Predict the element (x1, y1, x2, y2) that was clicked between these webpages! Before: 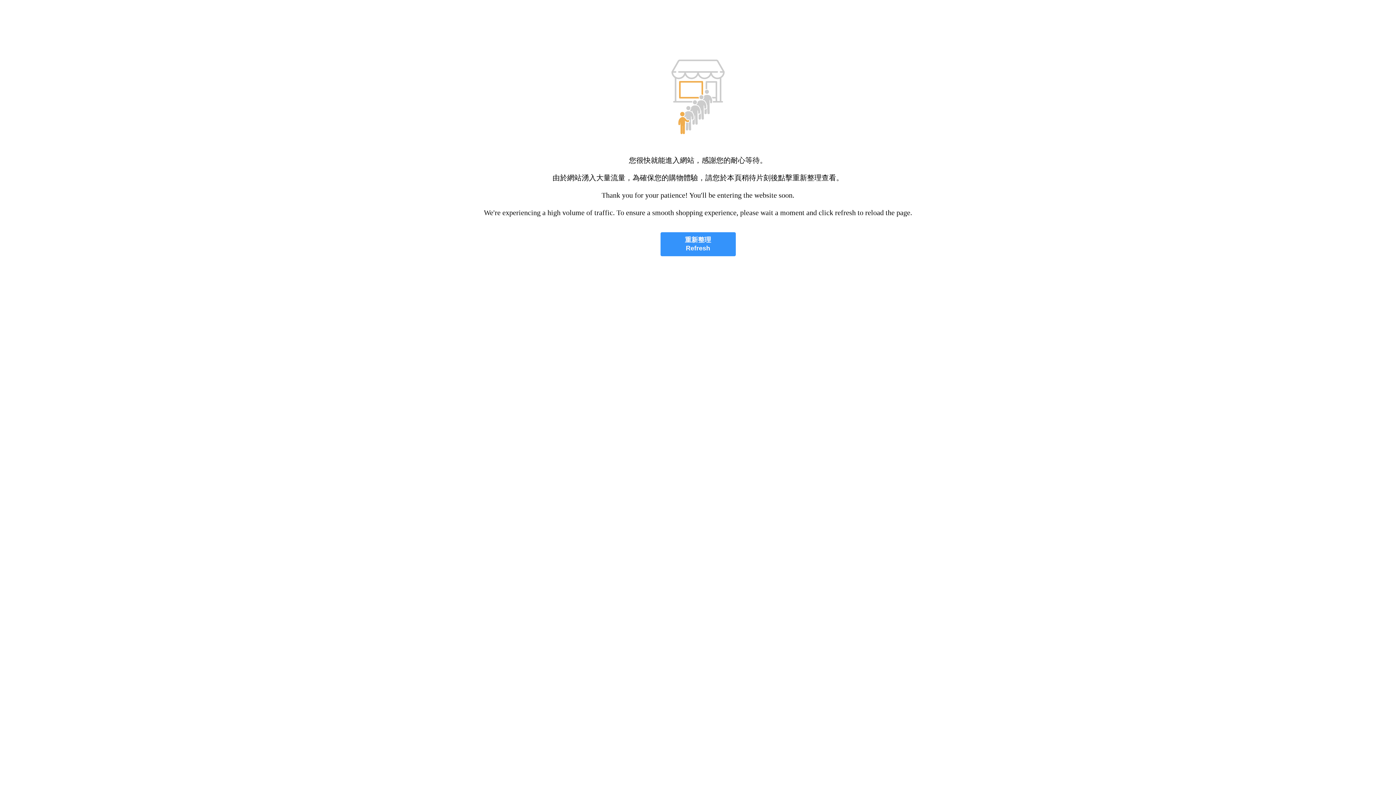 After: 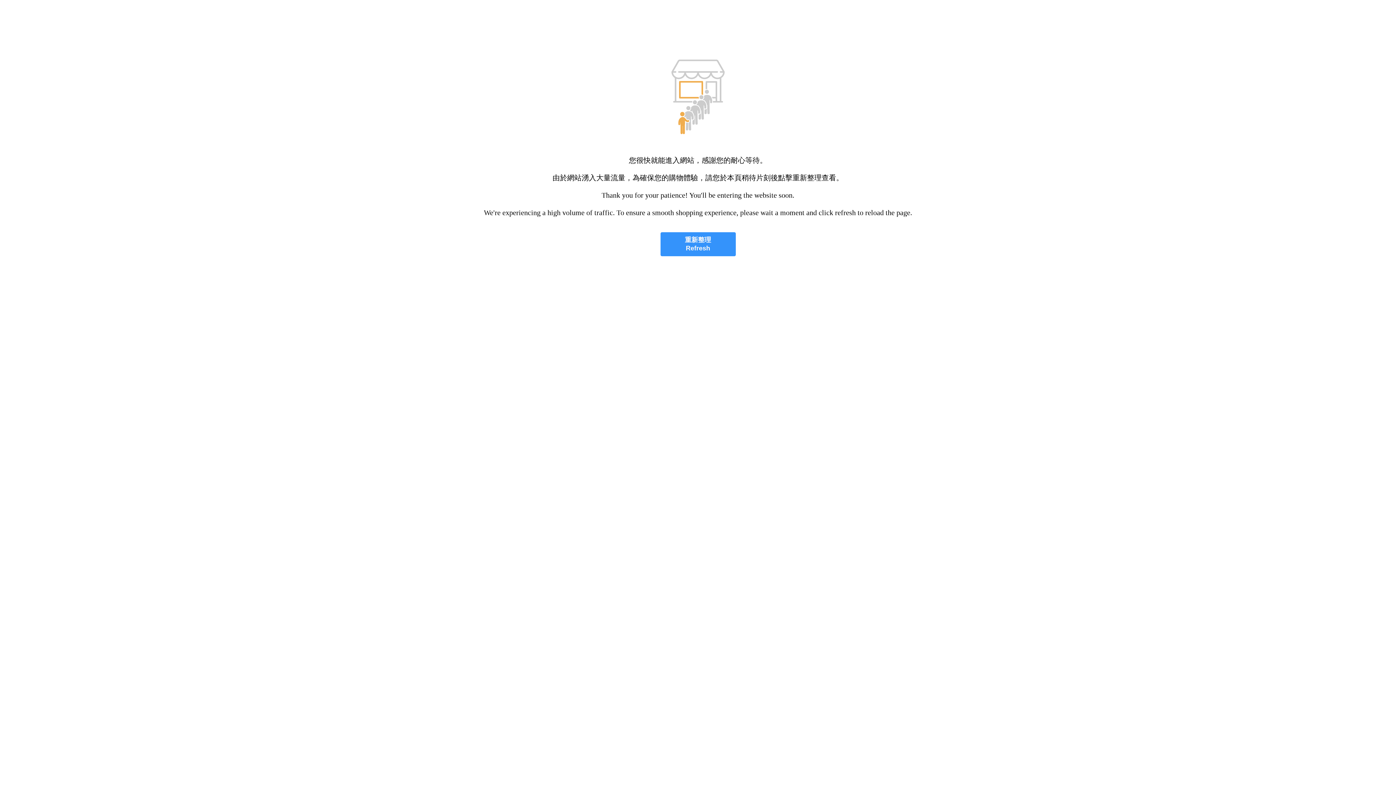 Action: bbox: (660, 232, 735, 256) label: 重新整理
Refresh